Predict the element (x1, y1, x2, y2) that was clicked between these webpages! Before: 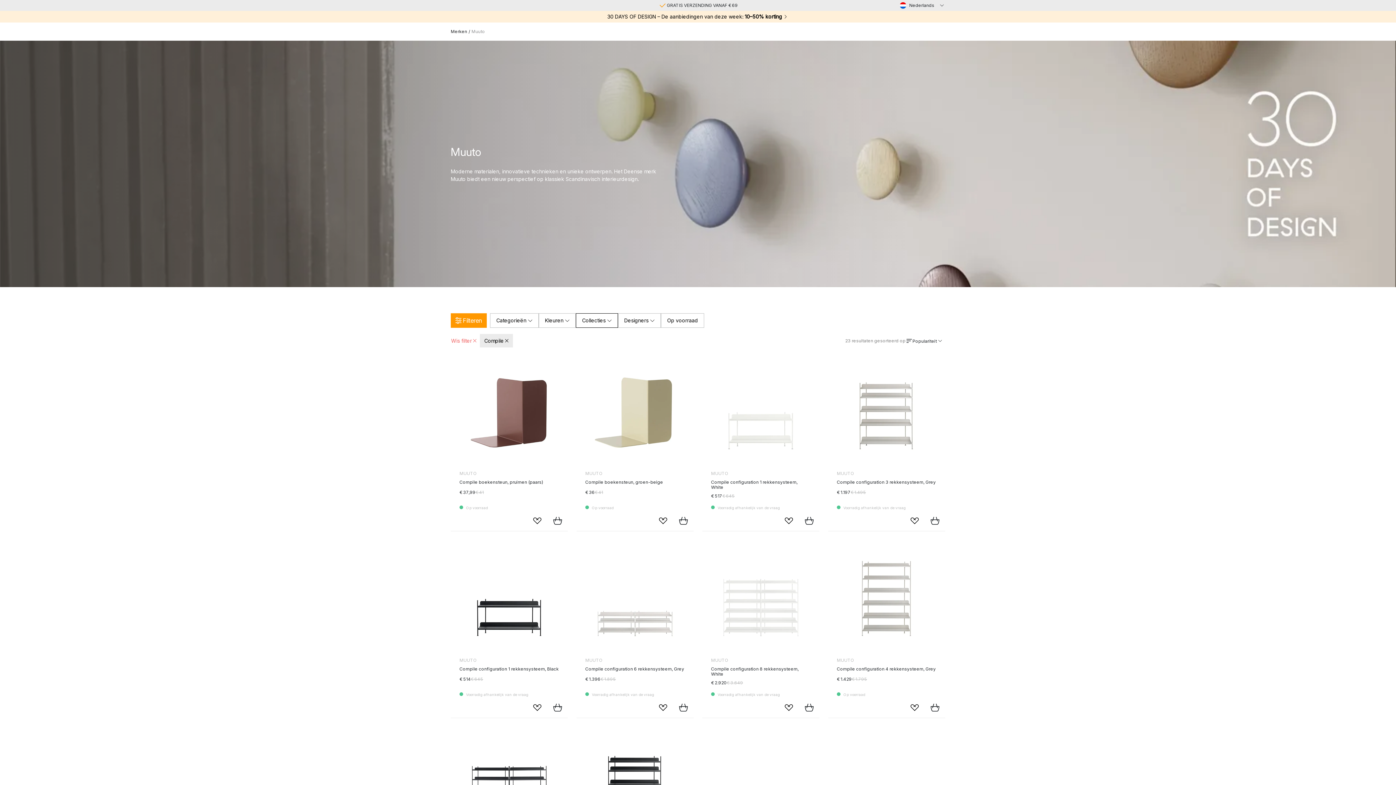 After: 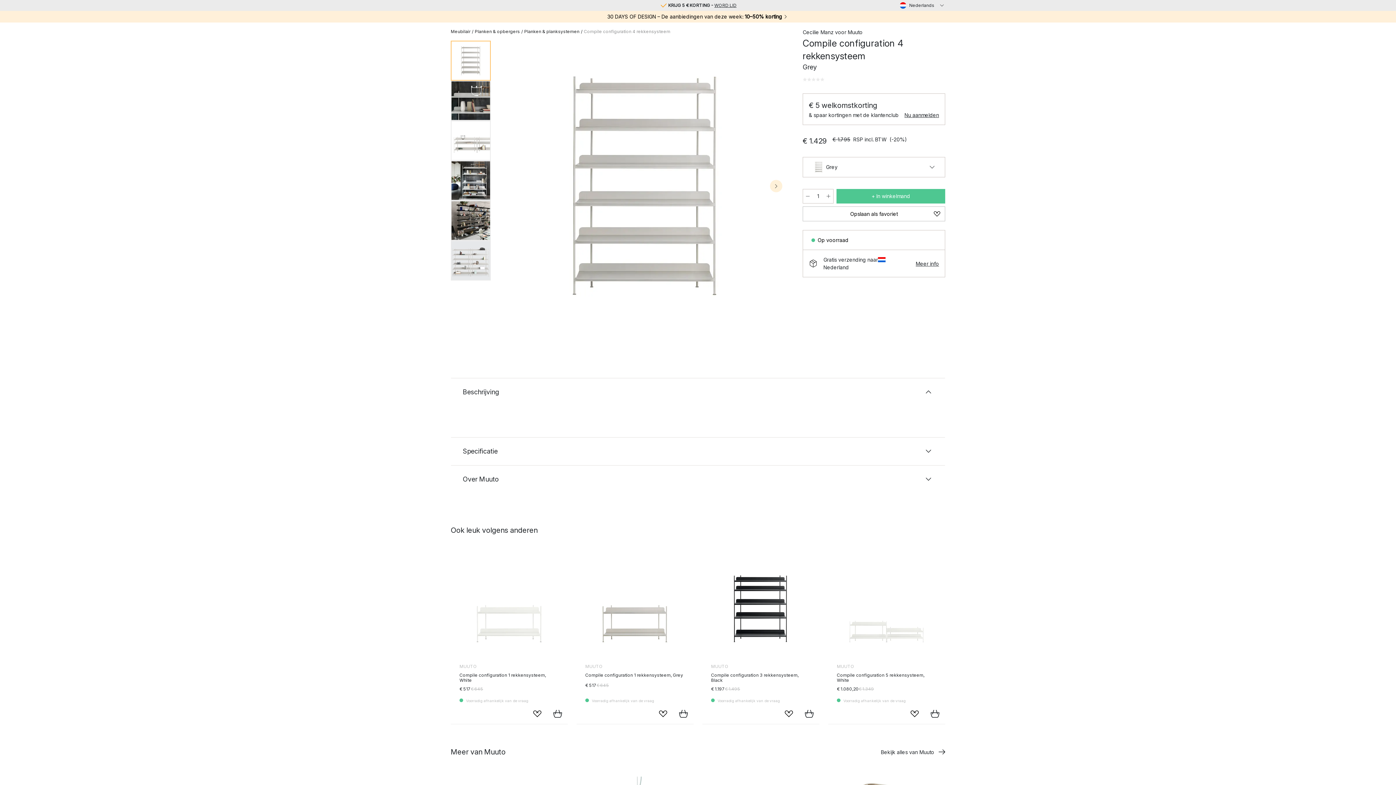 Action: label: MUUTO
Compile configuration 4 rekkensysteem, Grey
€ 1.429
€ 1.795 bbox: (837, 549, 945, 692)